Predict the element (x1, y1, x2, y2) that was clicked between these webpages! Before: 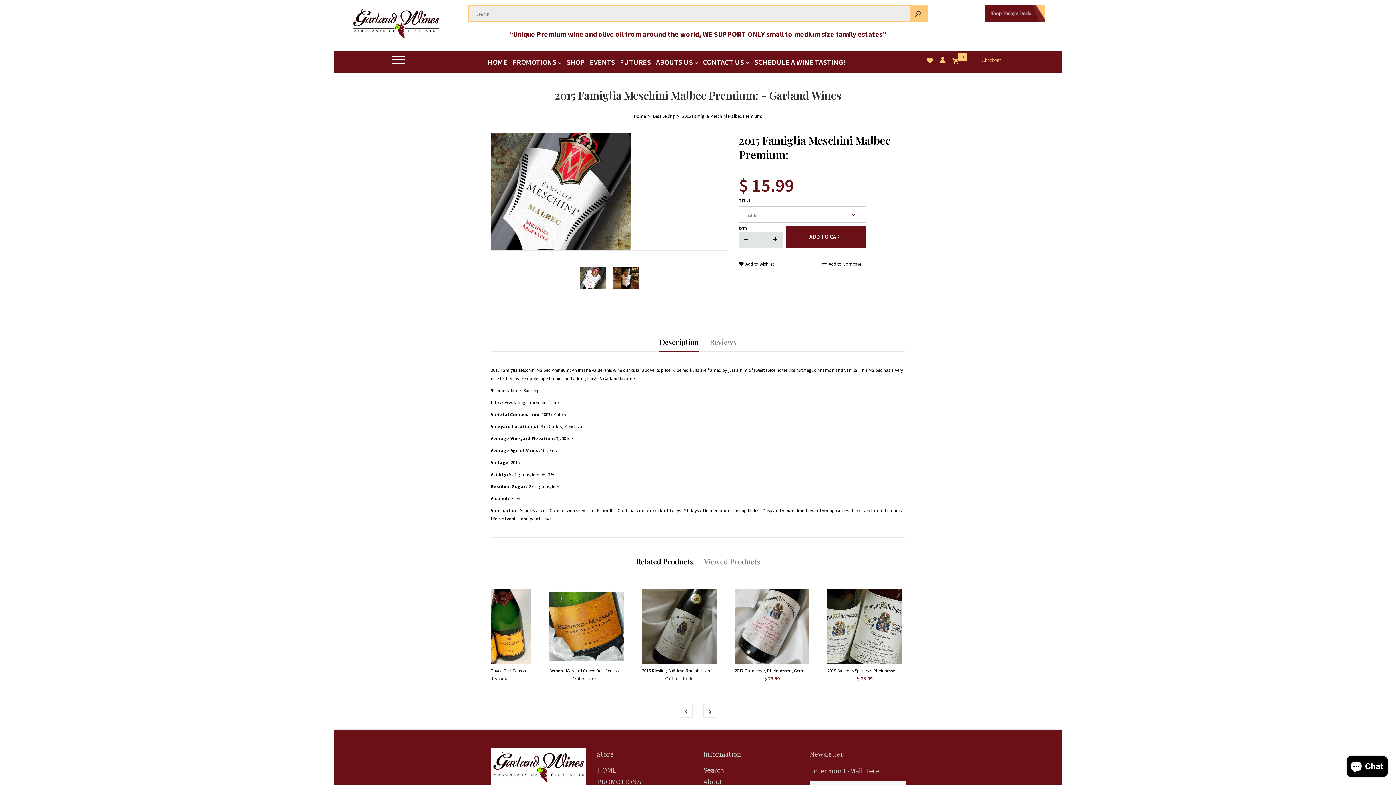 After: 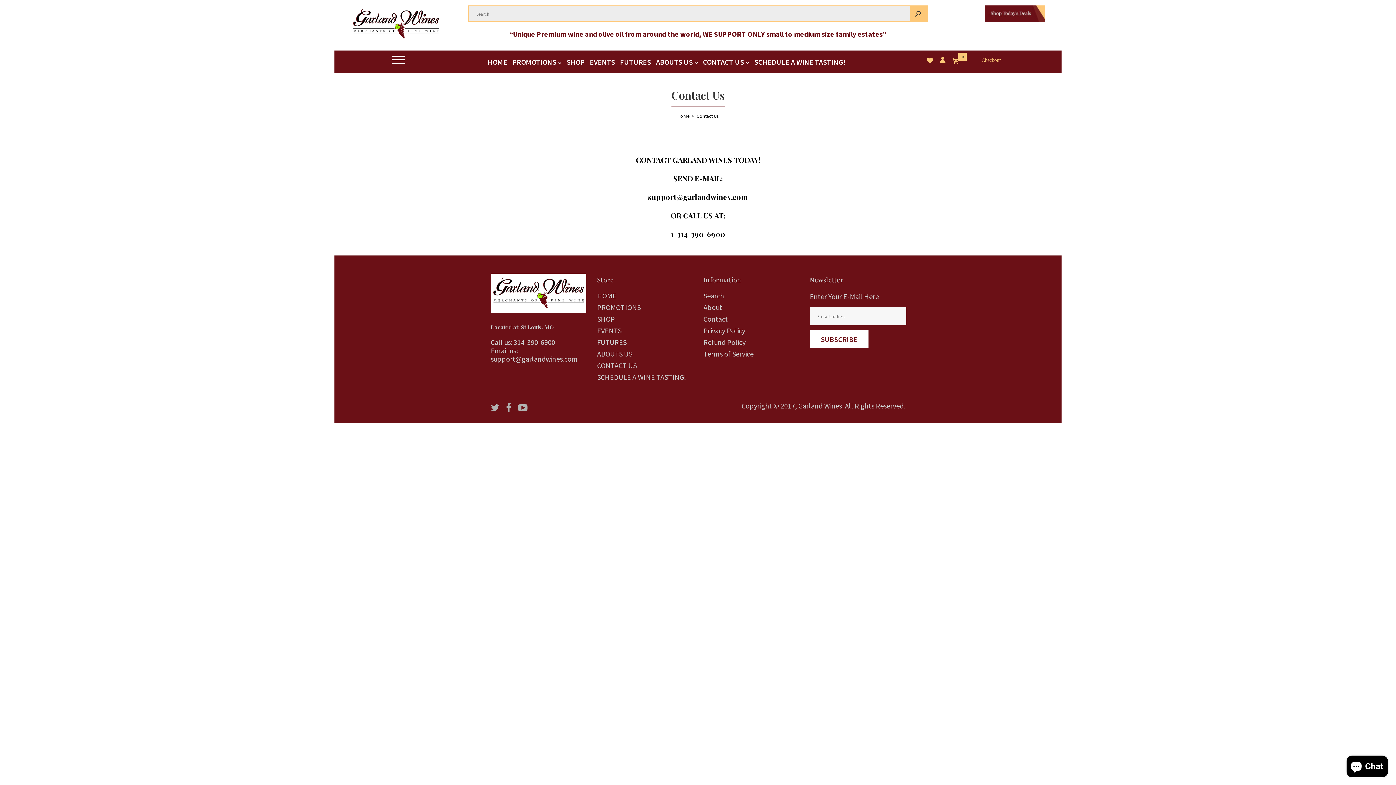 Action: bbox: (702, 50, 750, 69) label: CONTACT US